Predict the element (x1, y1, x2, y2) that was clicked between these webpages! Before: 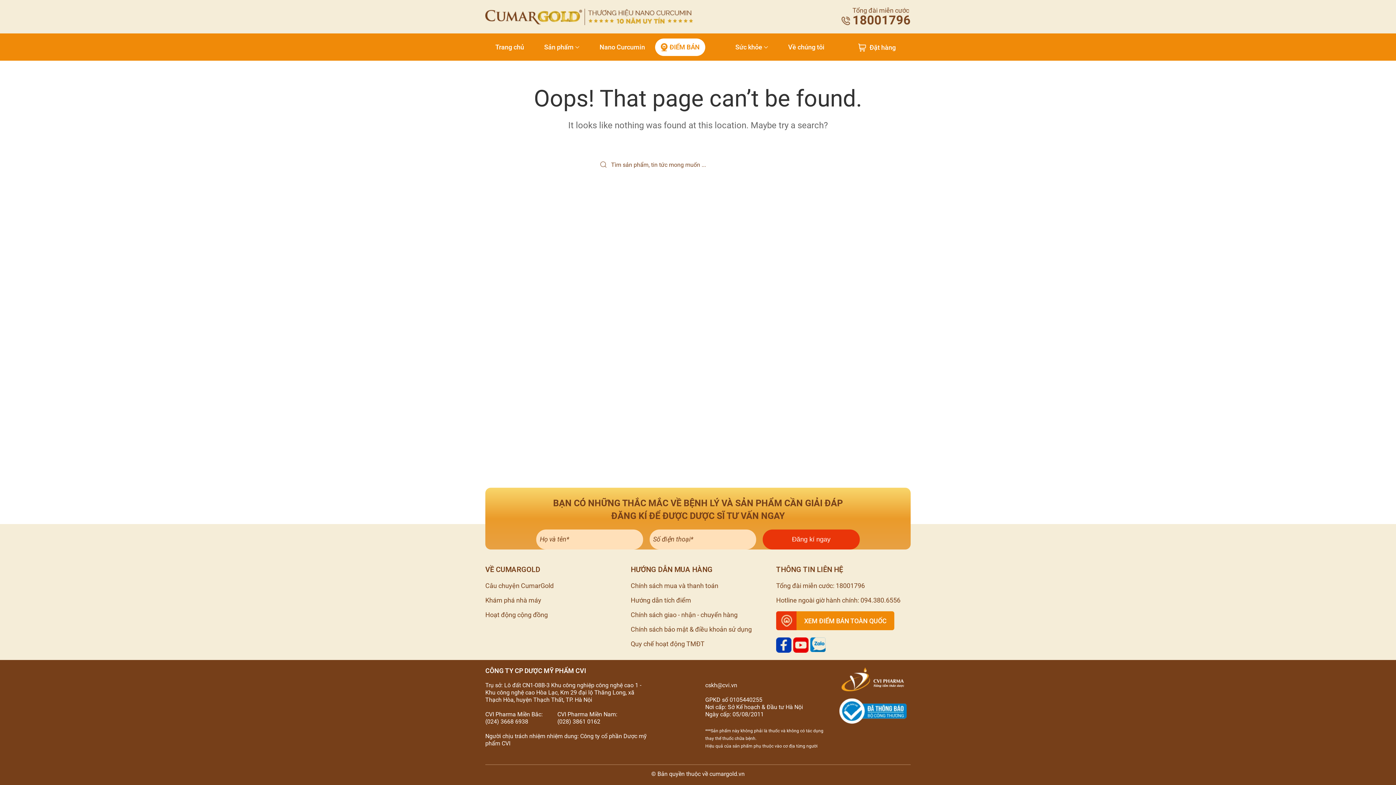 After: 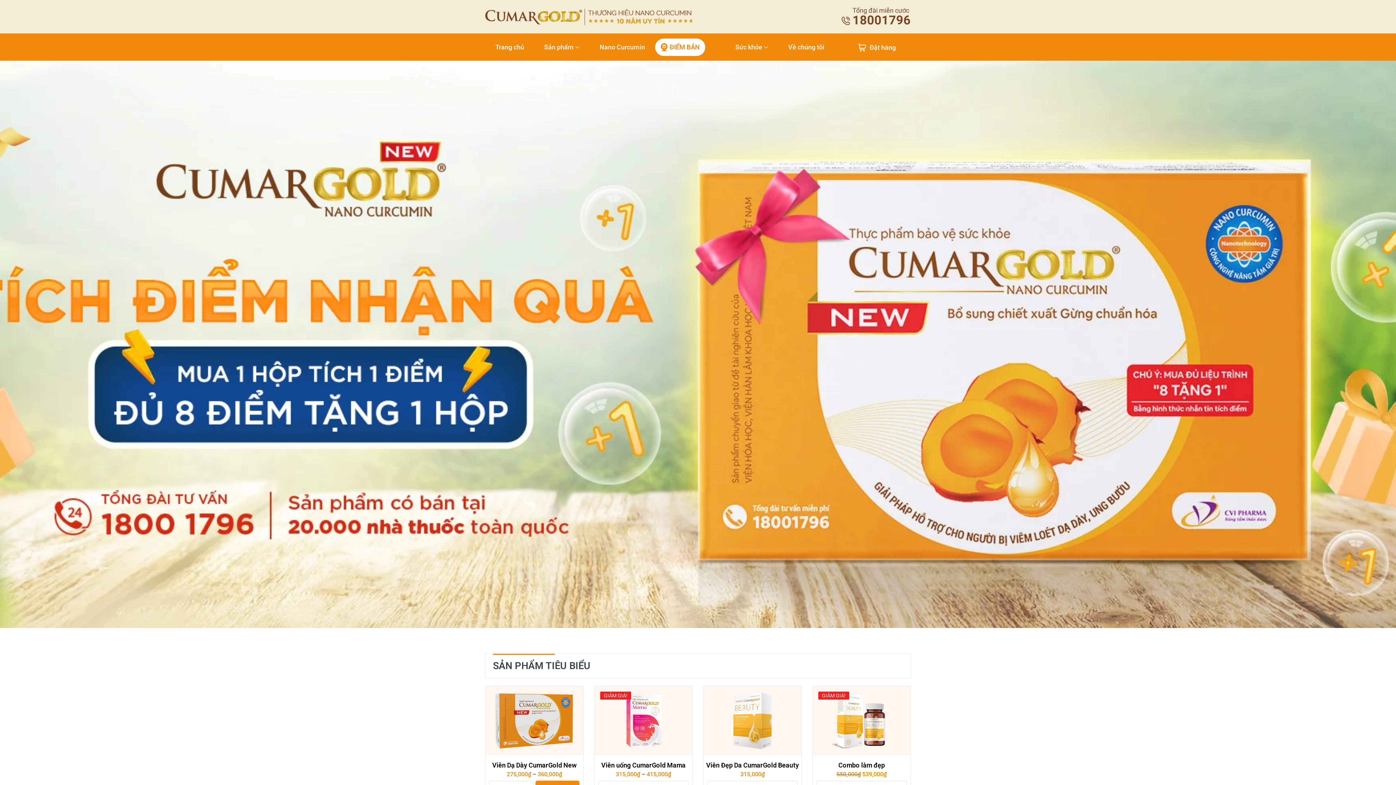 Action: label: Back to home bbox: (485, 8, 693, 24)